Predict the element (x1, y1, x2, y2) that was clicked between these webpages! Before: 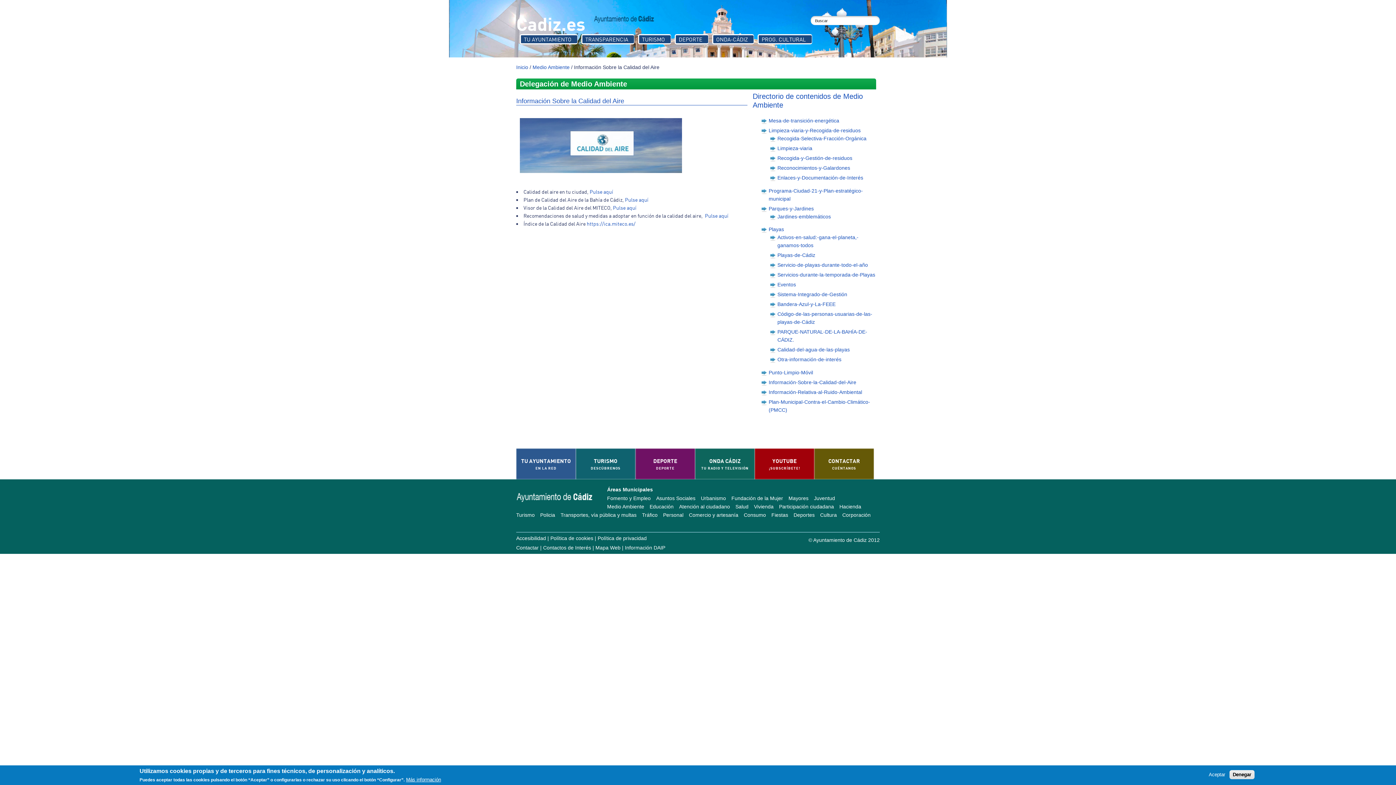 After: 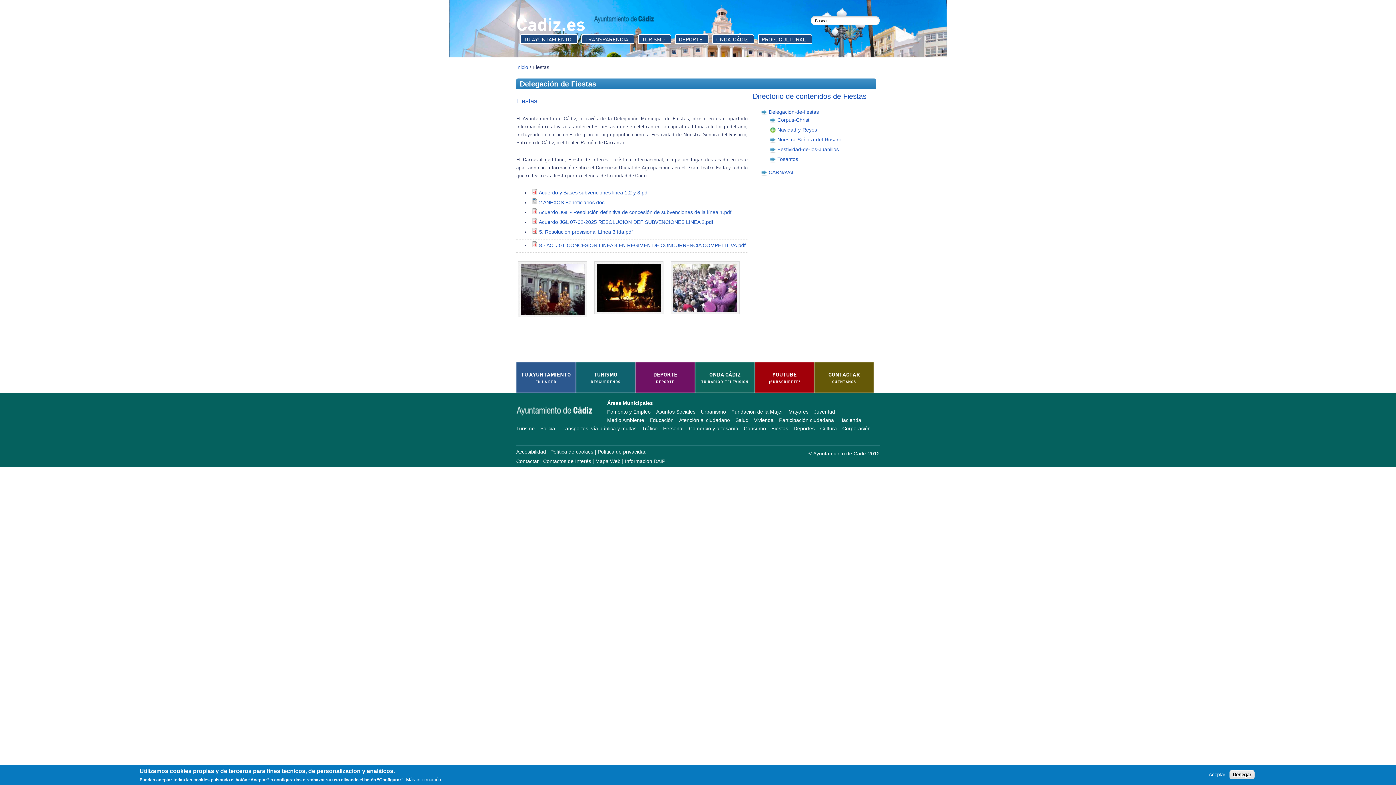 Action: bbox: (771, 512, 788, 518) label: Fiestas